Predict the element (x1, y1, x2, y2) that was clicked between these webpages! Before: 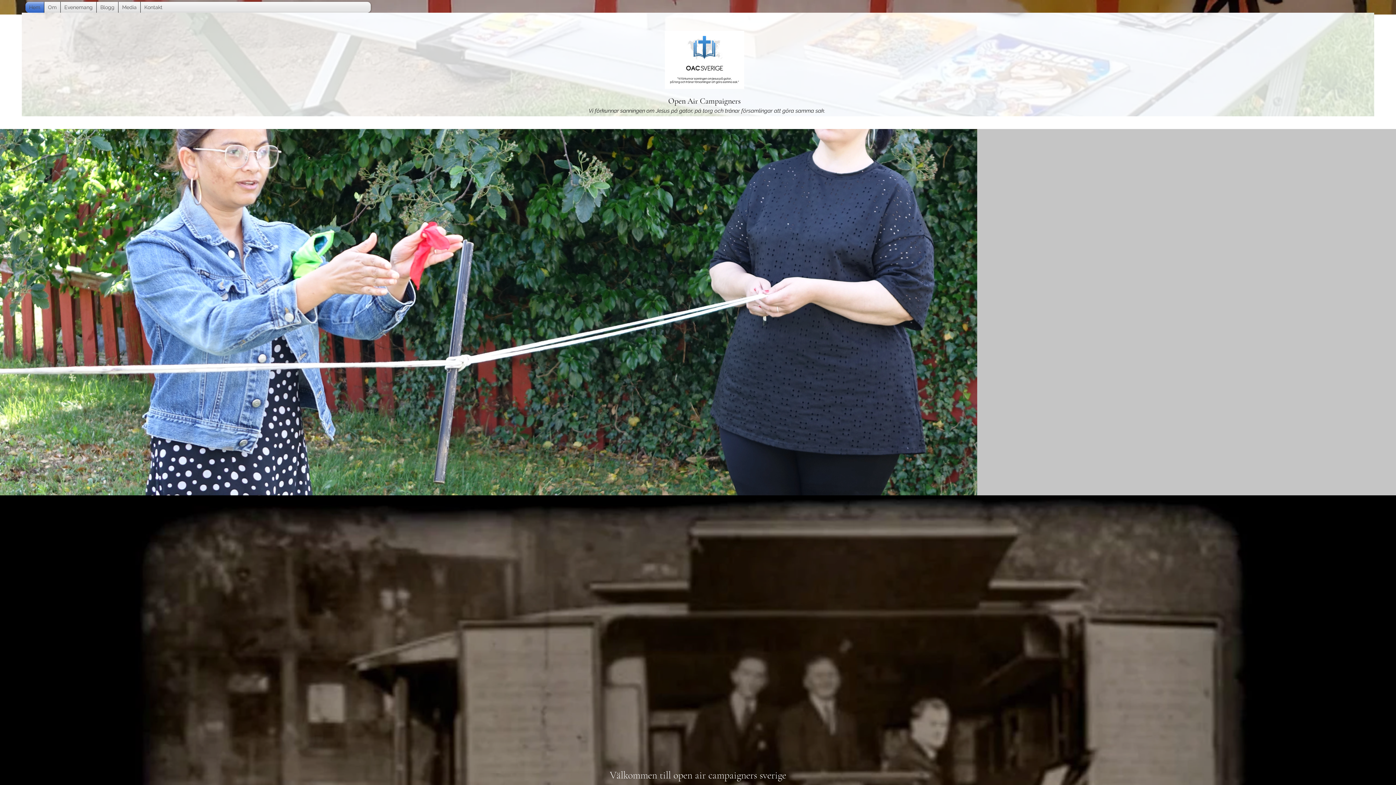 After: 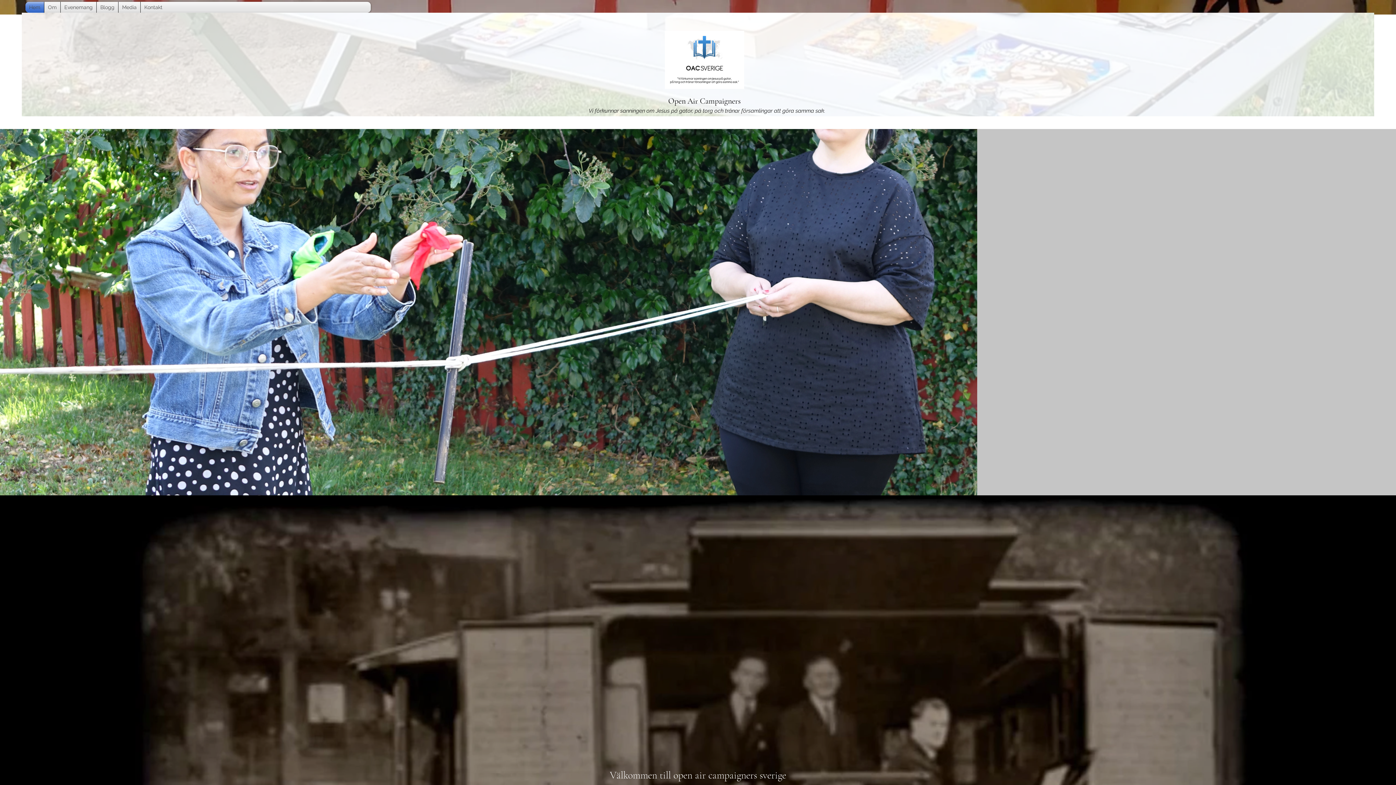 Action: bbox: (654, 30, 754, 89)